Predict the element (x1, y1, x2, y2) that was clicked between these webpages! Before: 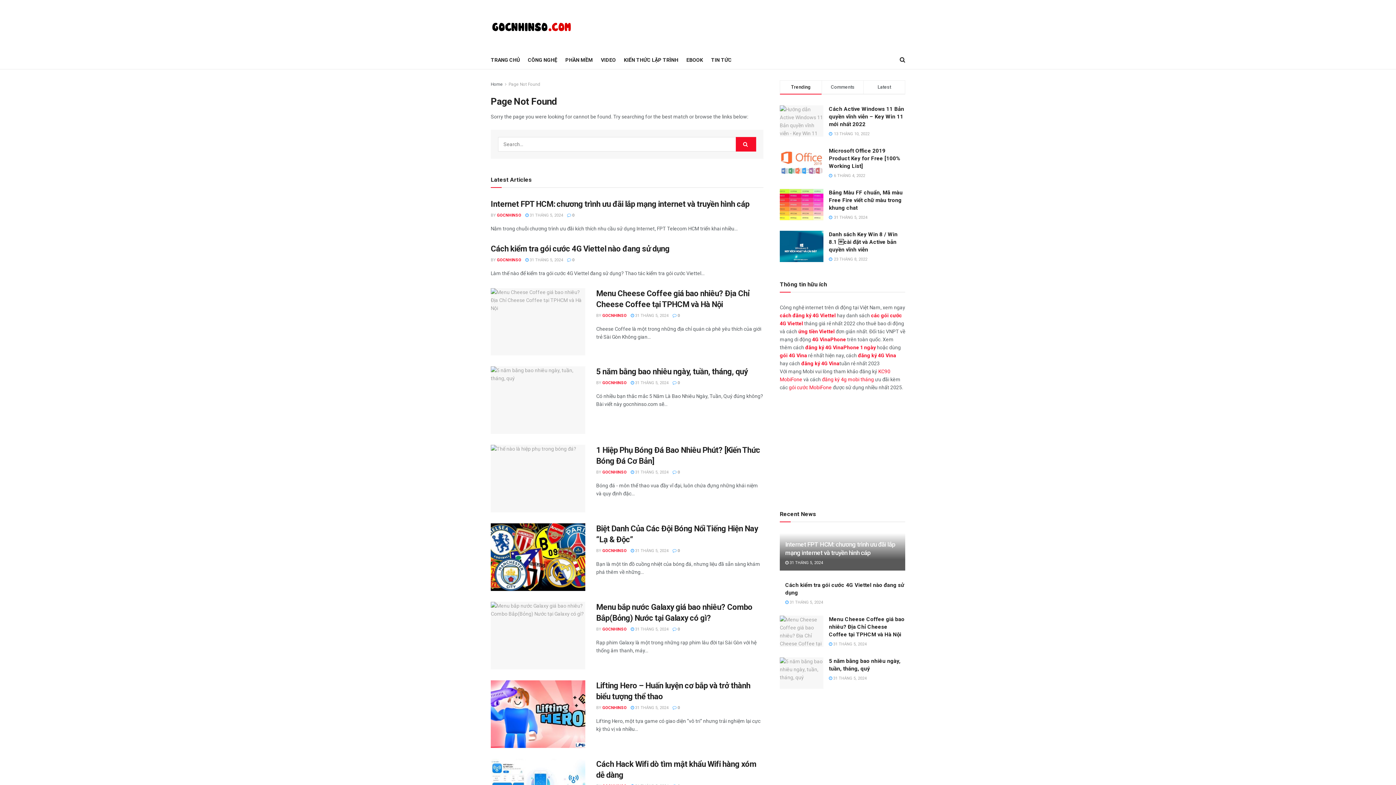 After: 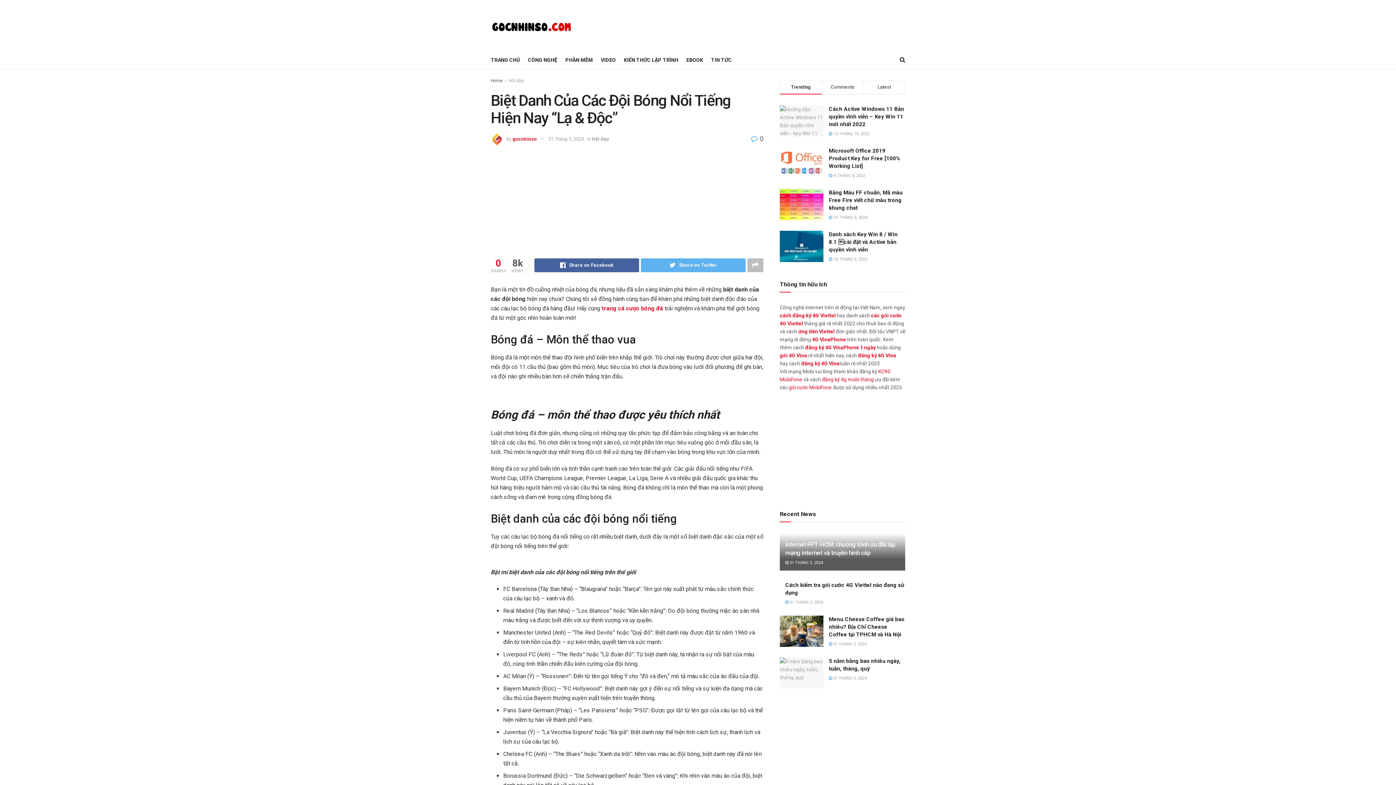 Action: bbox: (630, 548, 668, 553) label:  31 THÁNG 5, 2024